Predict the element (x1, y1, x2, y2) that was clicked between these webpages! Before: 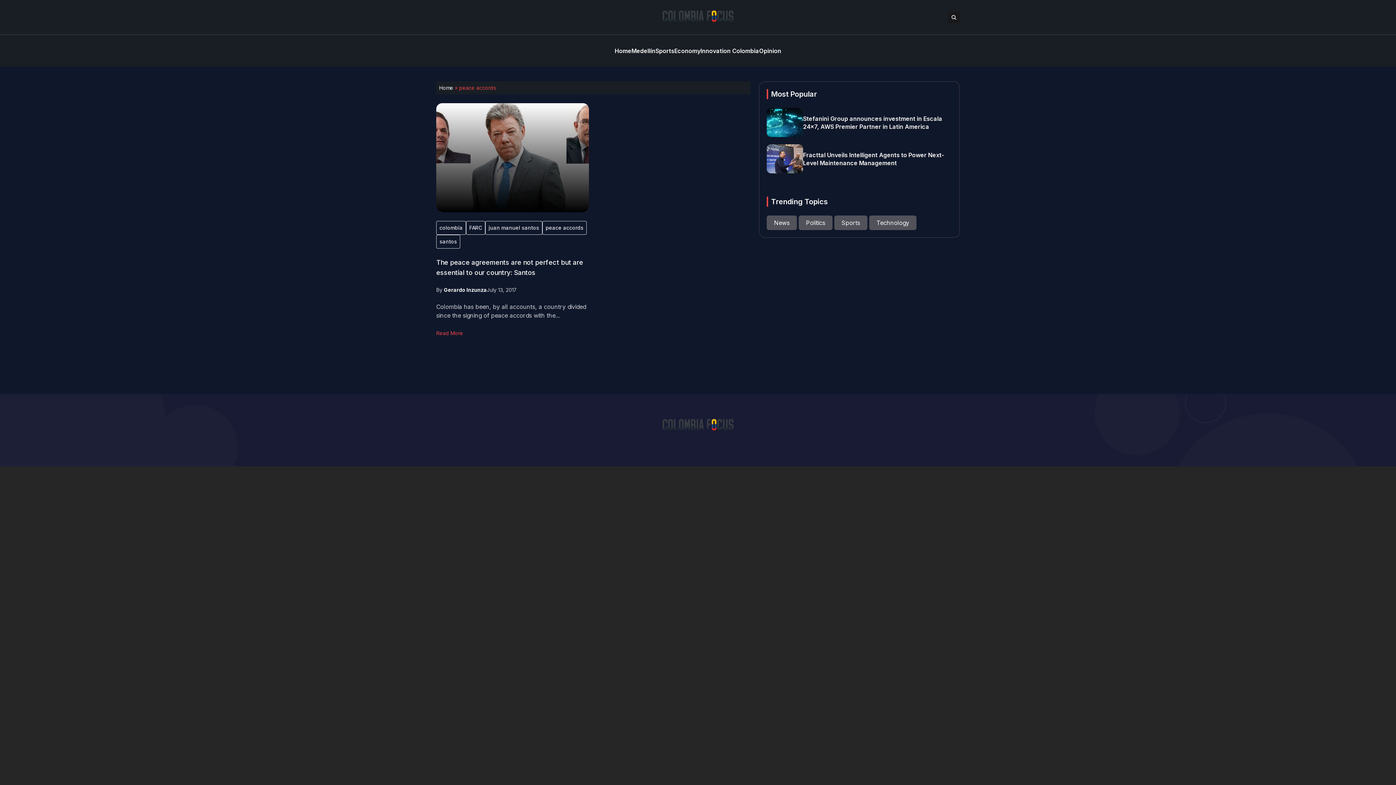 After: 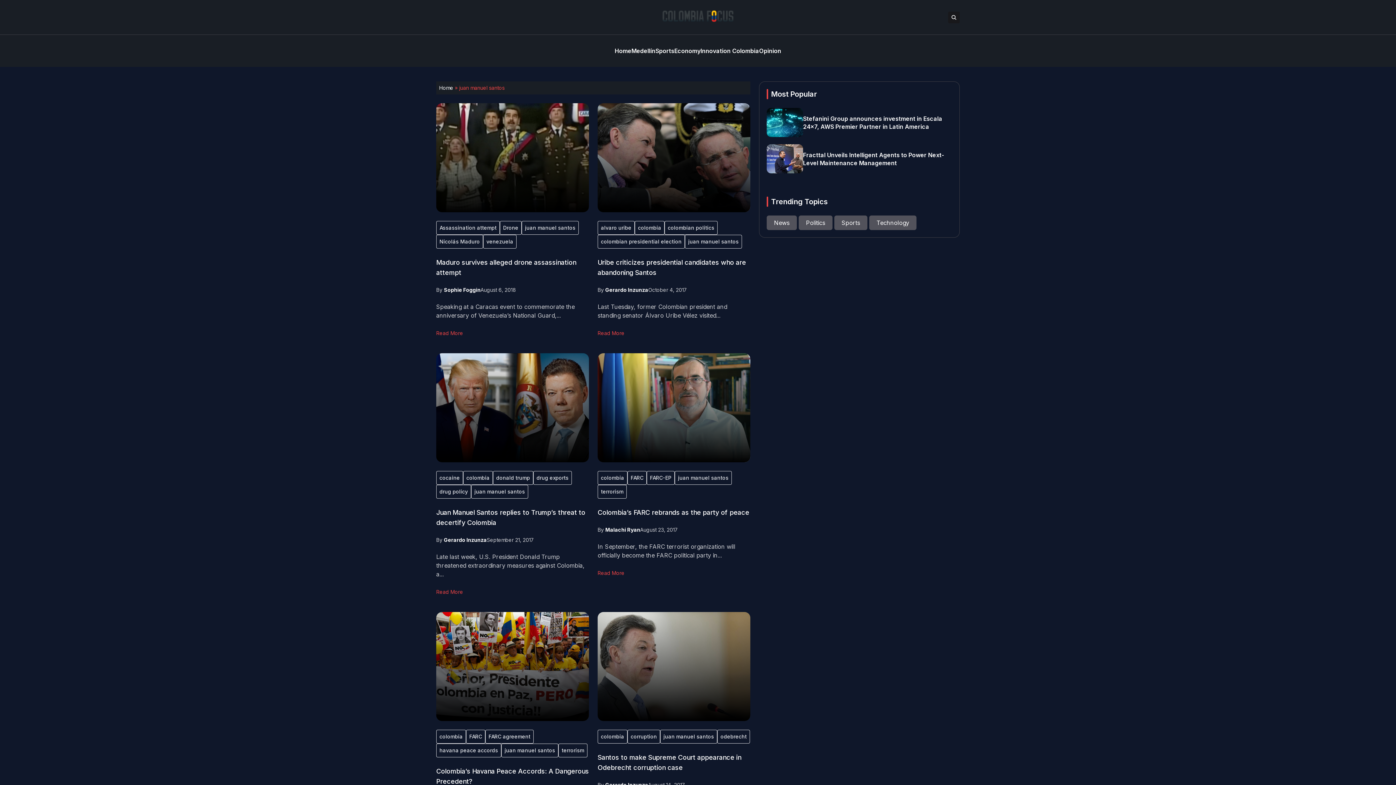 Action: label: juan manuel santos bbox: (485, 221, 542, 234)